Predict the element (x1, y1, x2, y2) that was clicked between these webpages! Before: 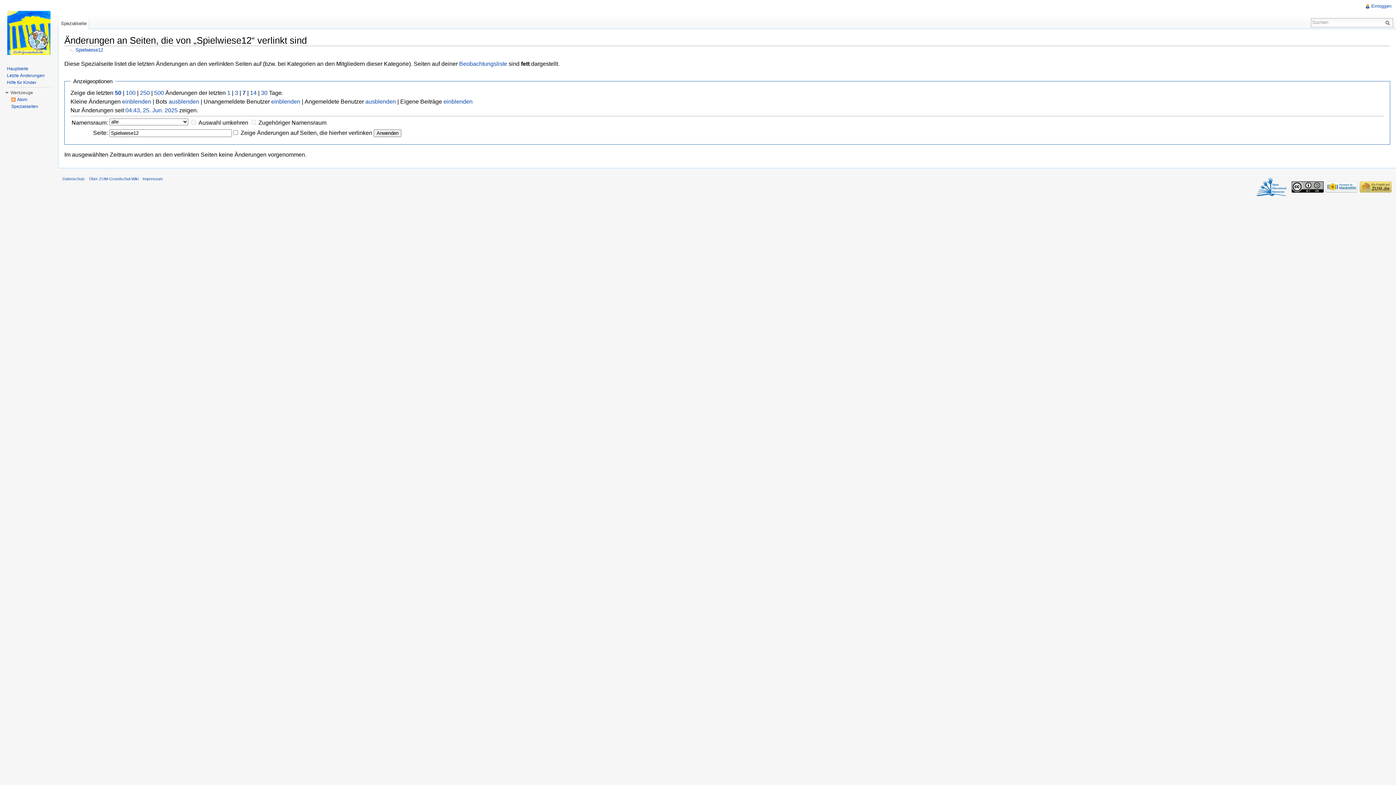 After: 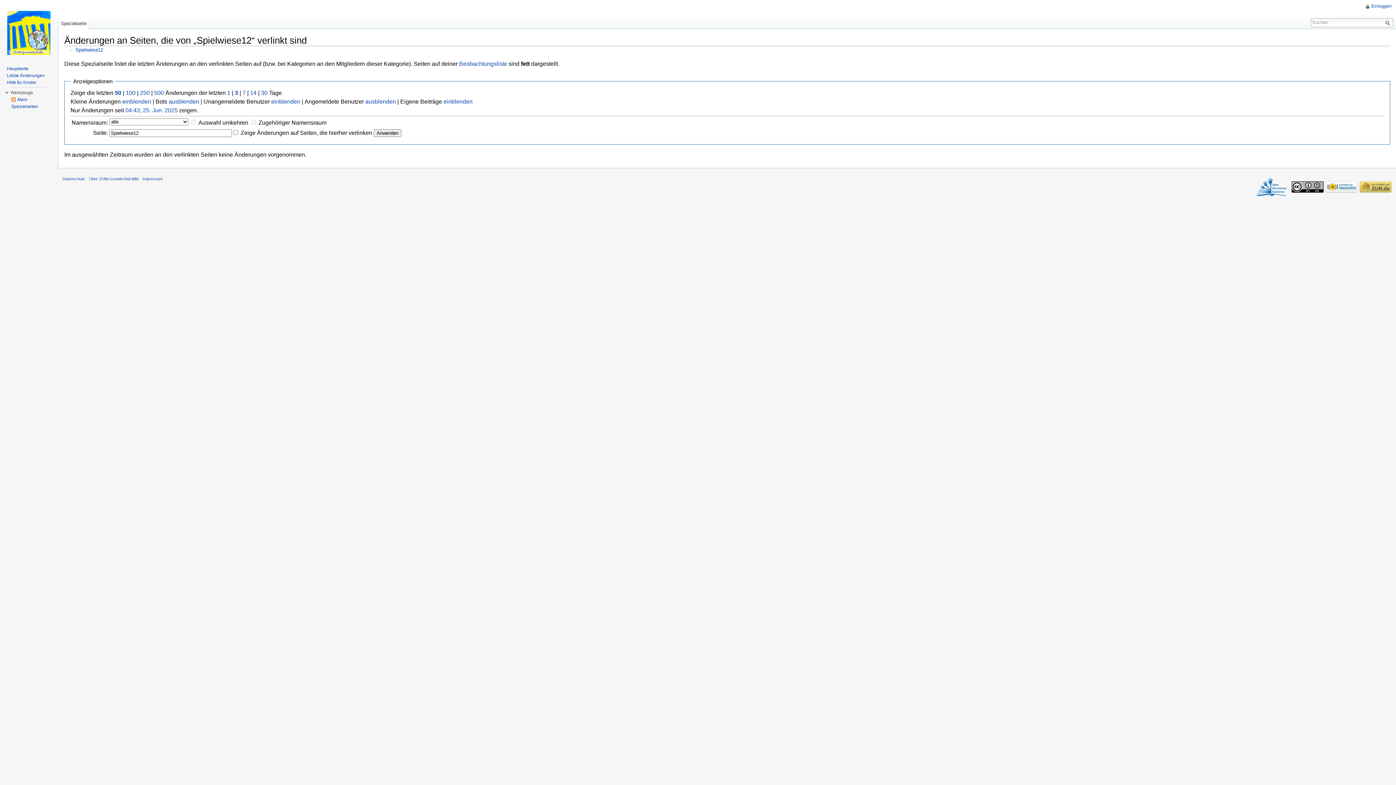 Action: label: 3 bbox: (234, 89, 238, 95)